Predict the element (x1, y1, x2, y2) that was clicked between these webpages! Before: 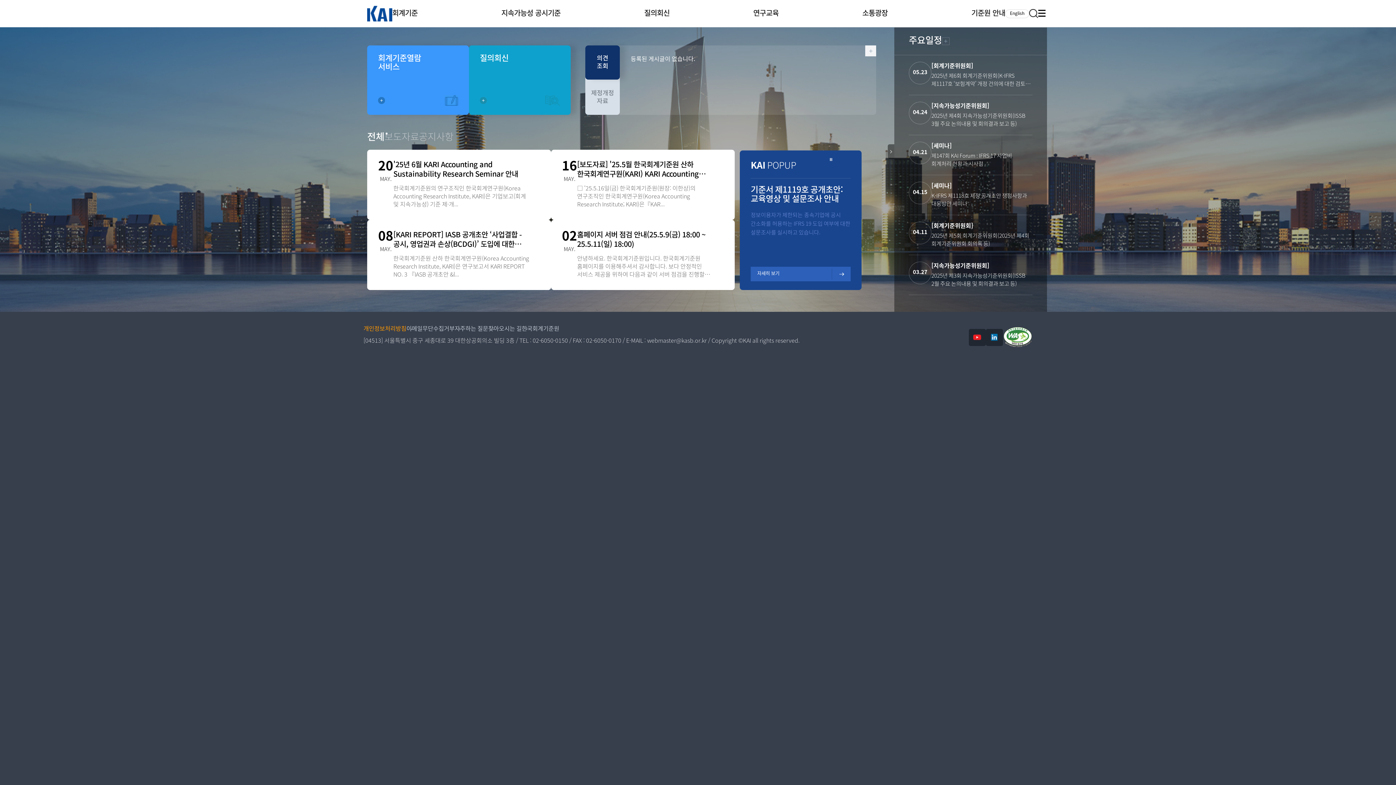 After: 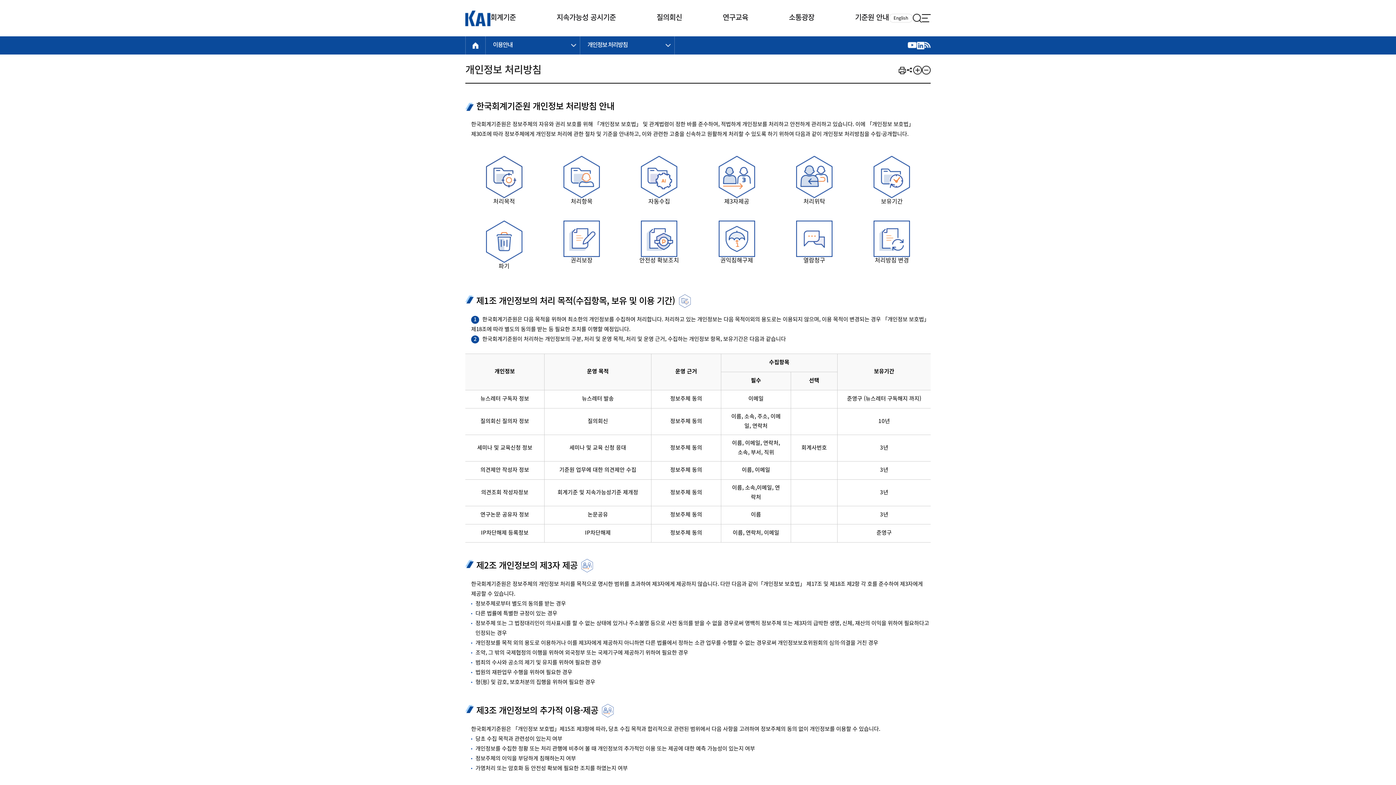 Action: label: 개인정보처리방침 bbox: (363, 326, 406, 332)